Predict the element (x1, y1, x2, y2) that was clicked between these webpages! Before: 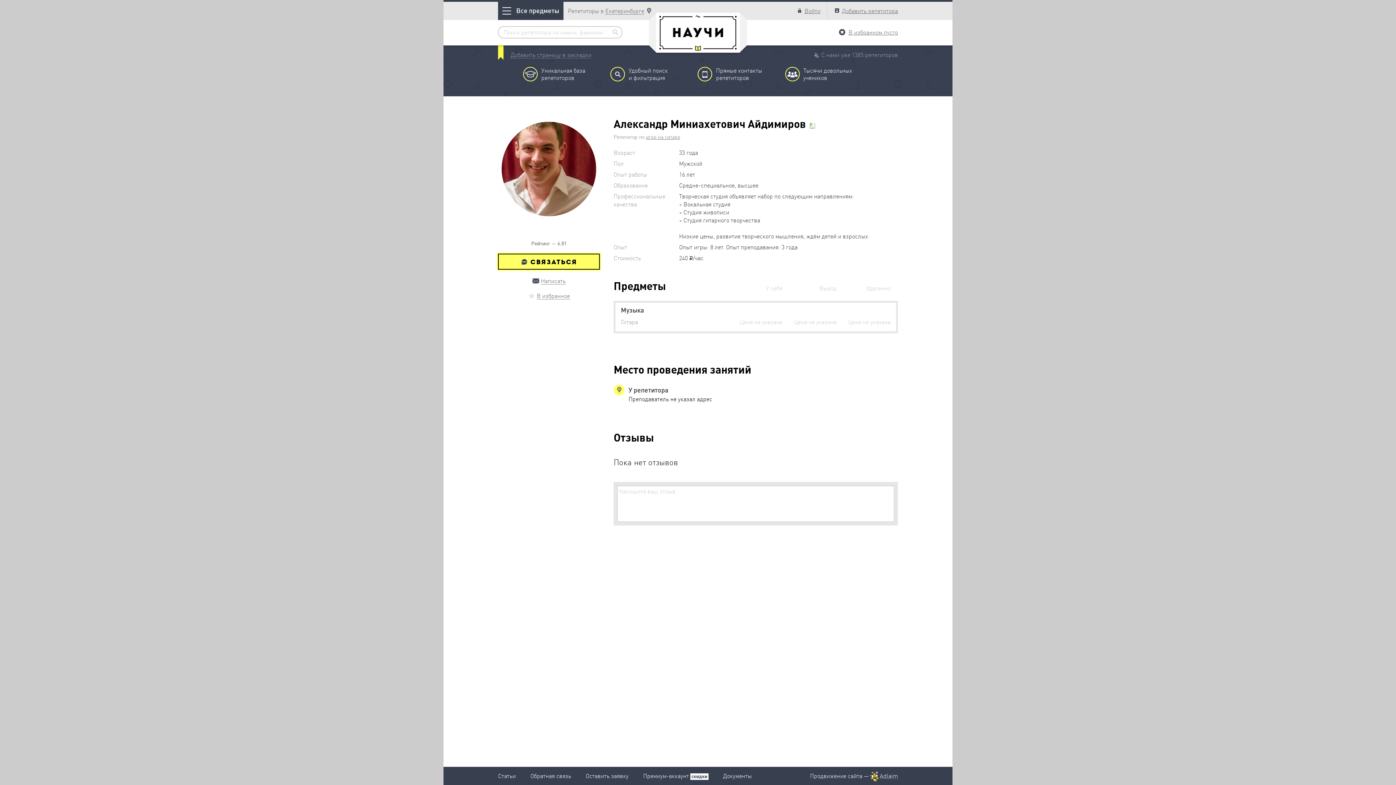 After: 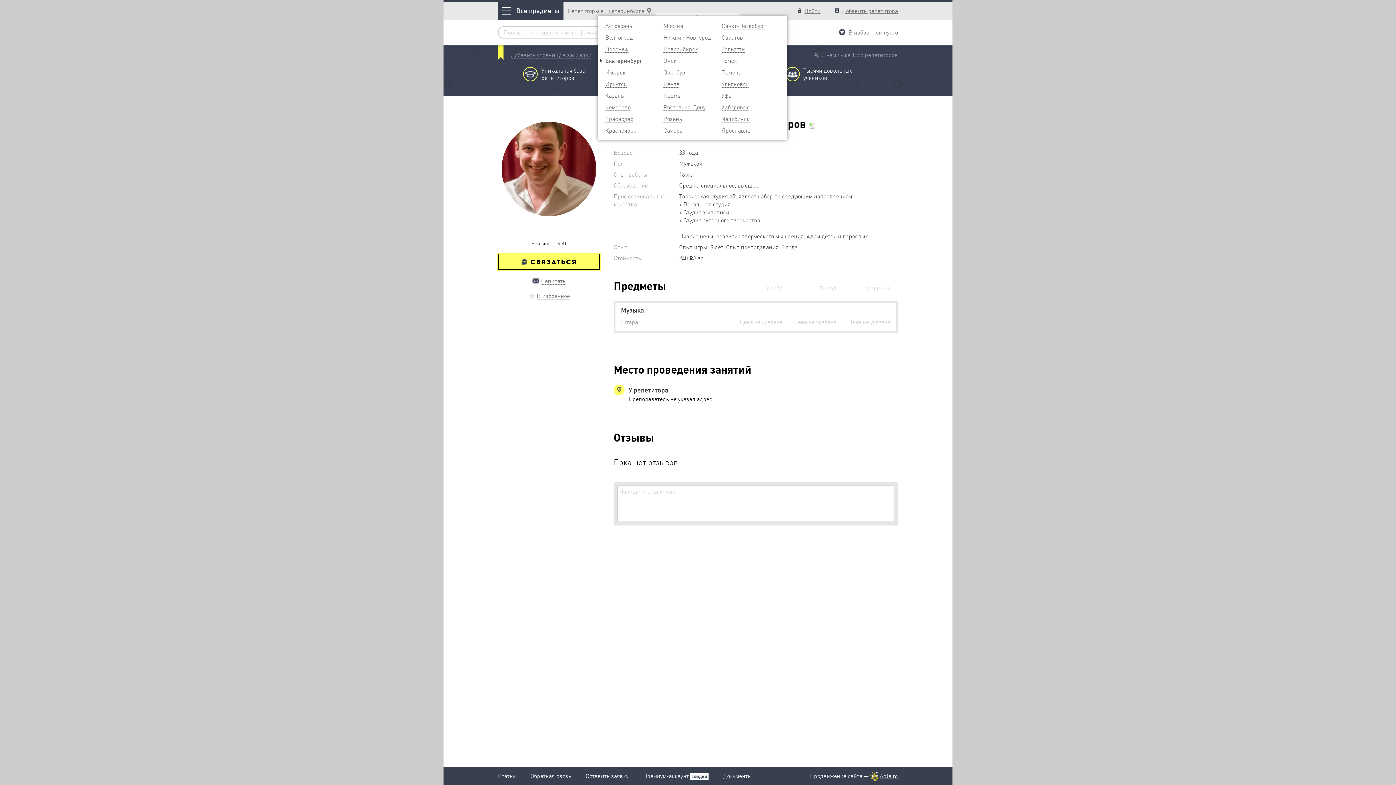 Action: bbox: (605, 7, 653, 14) label: Екатеринбурге 